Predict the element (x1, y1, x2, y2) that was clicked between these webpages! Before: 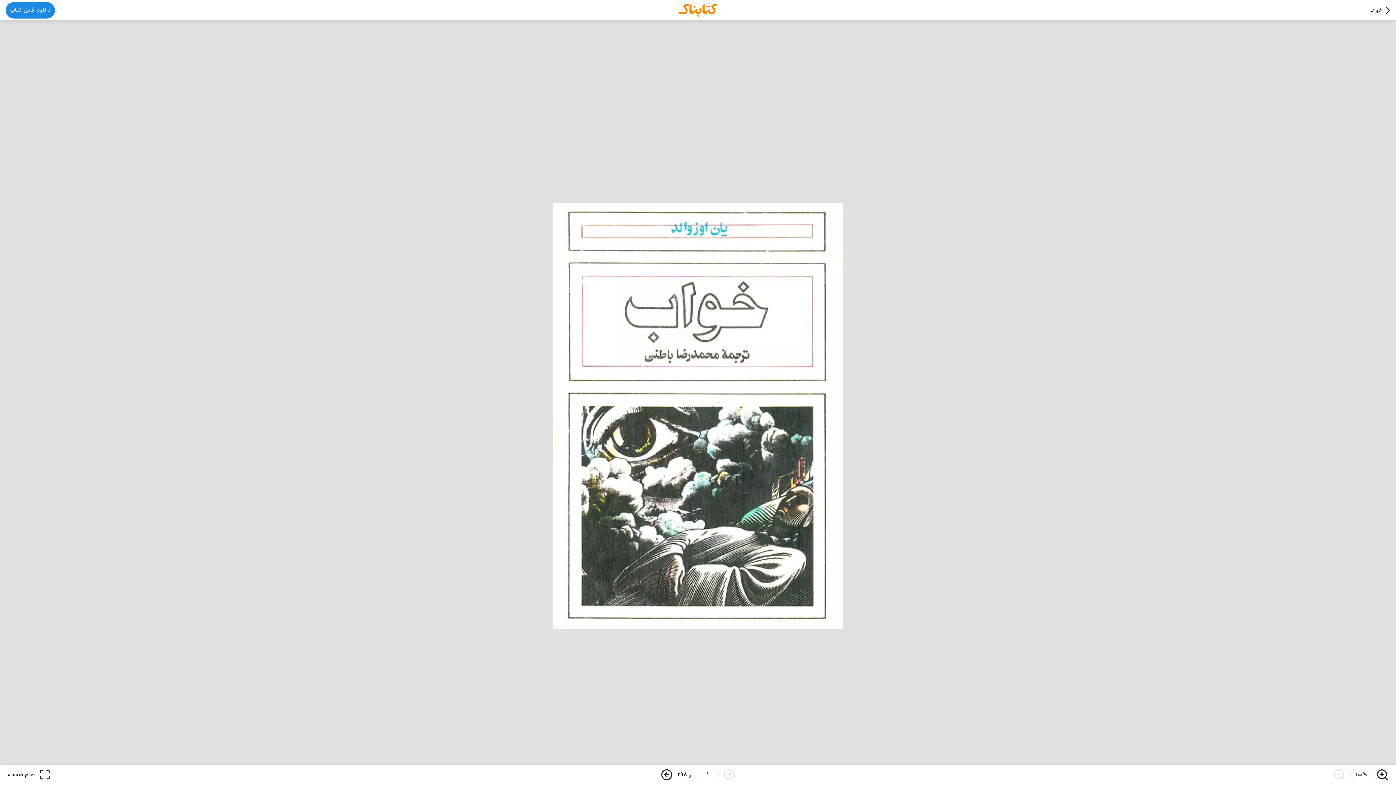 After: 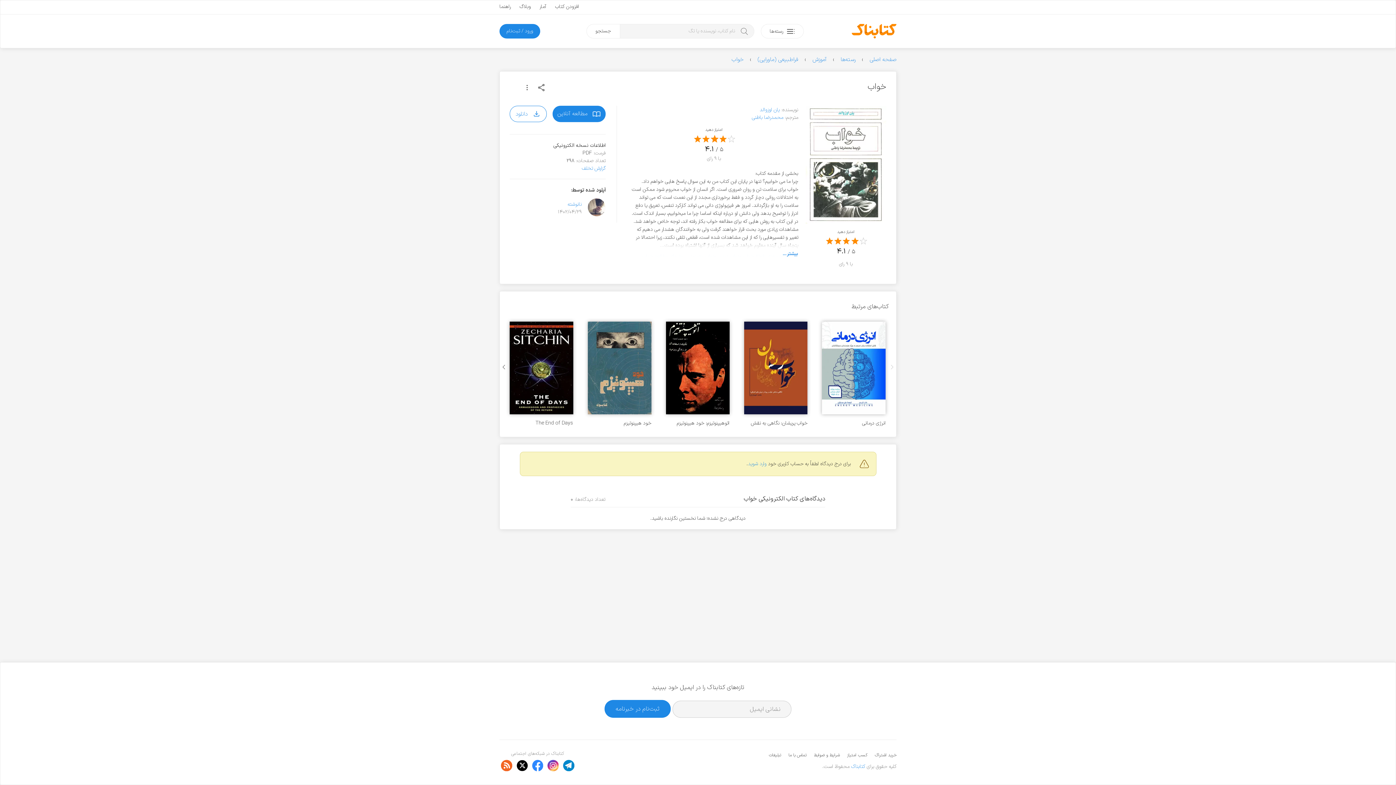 Action: bbox: (950, 0, 1390, 20) label: خواب